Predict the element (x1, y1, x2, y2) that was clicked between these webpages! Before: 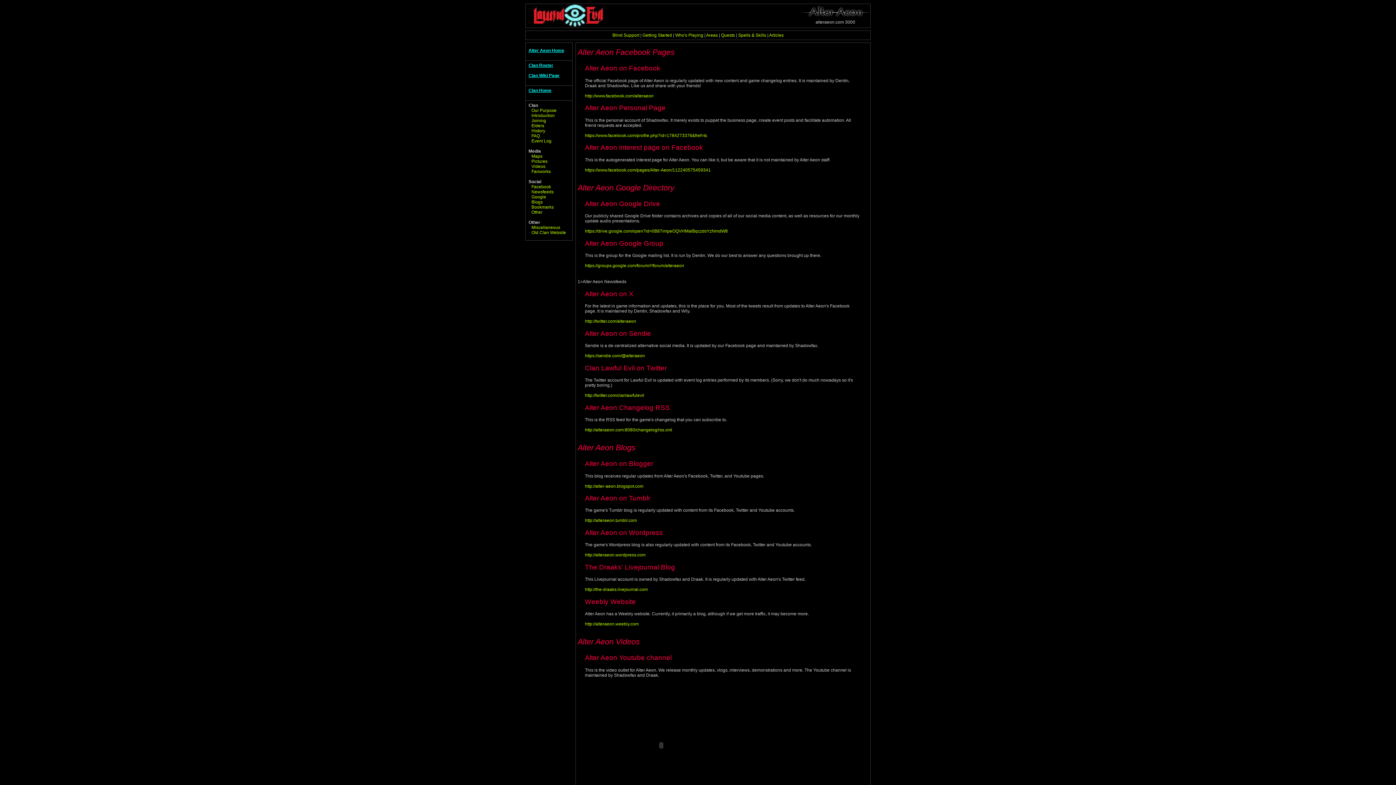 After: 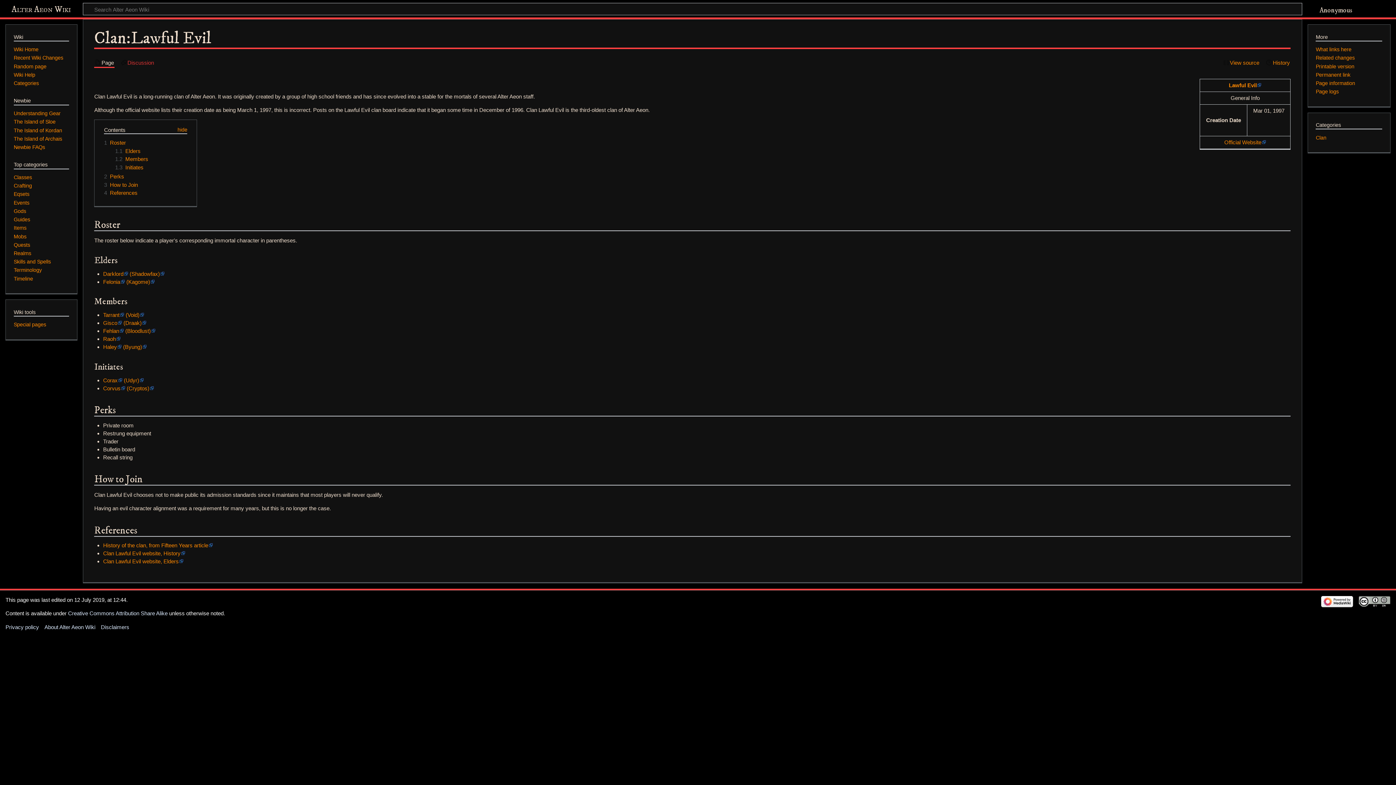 Action: bbox: (528, 73, 559, 78) label: Clan Wiki Page